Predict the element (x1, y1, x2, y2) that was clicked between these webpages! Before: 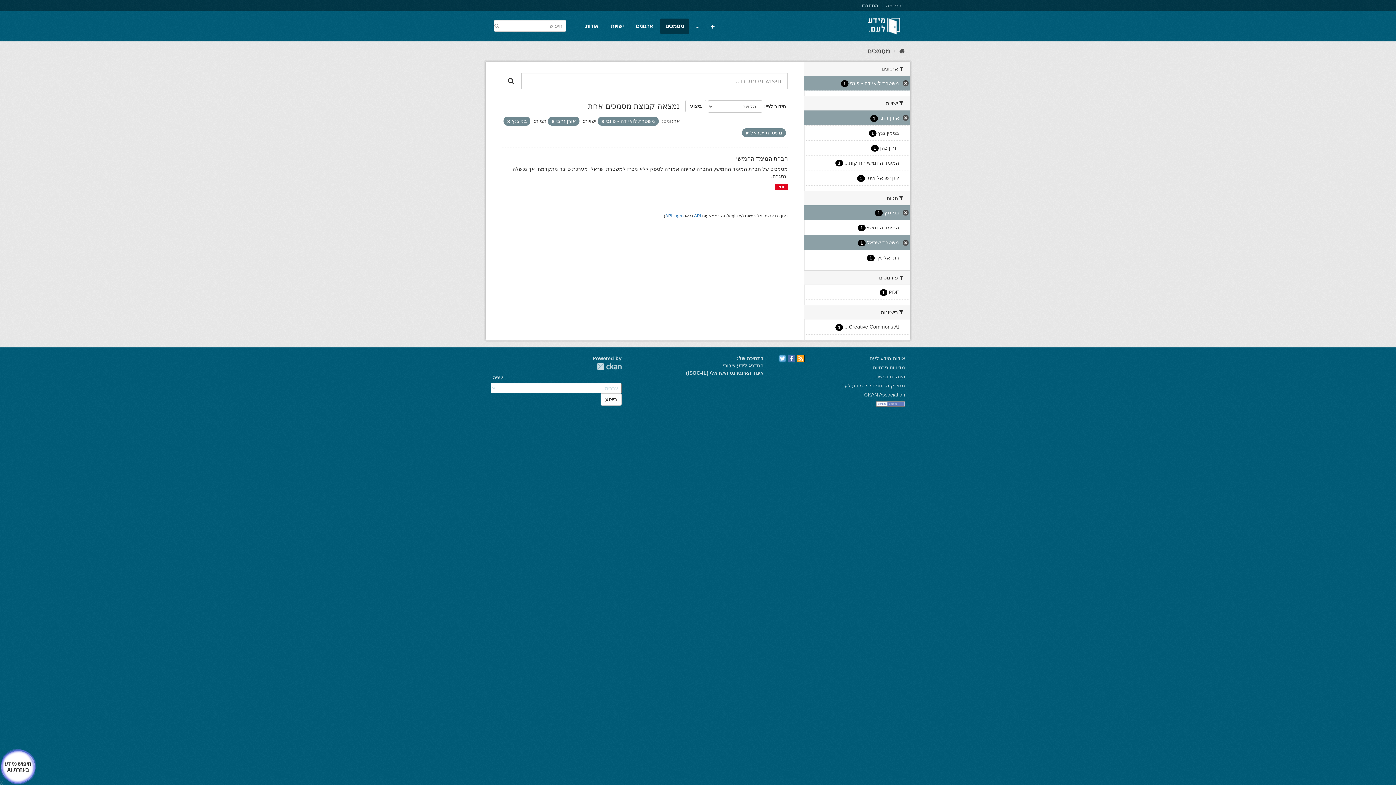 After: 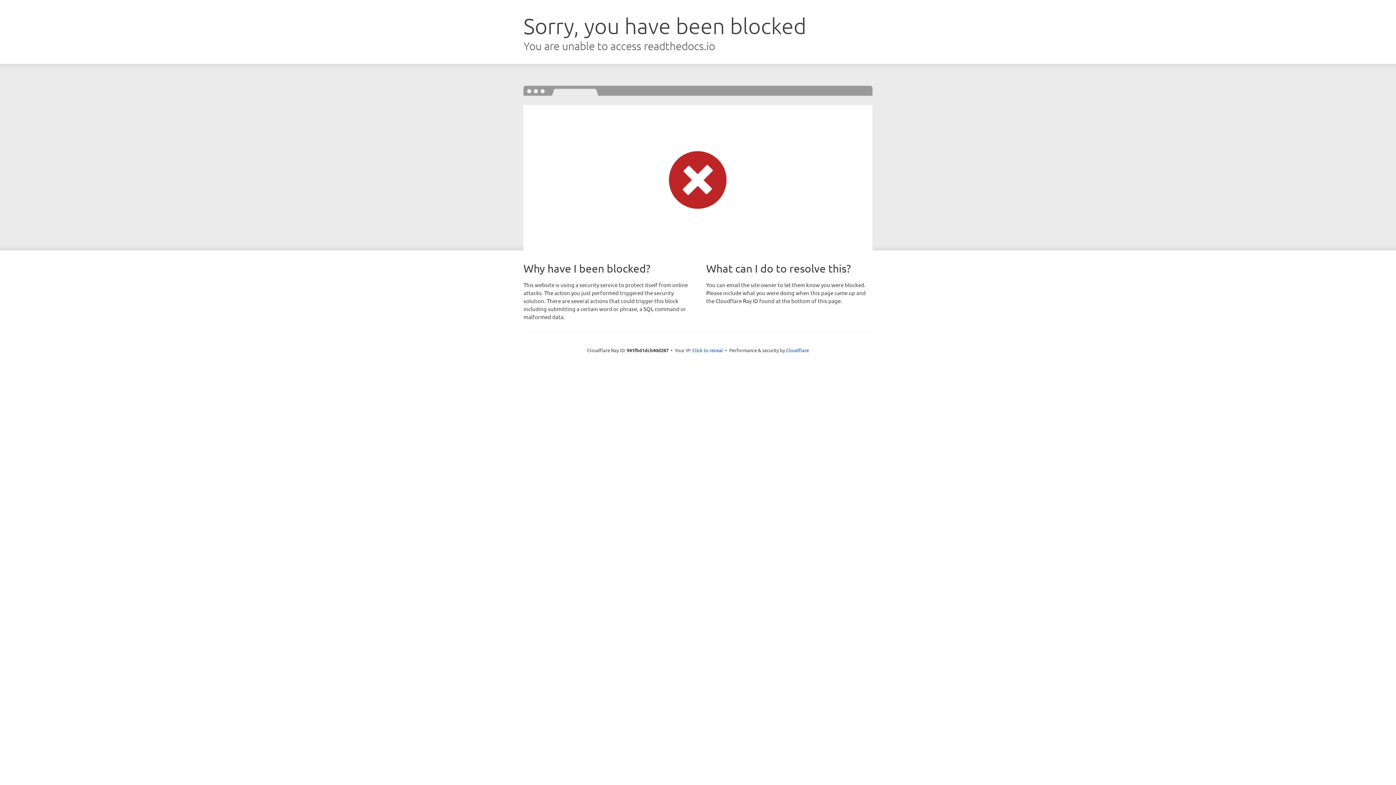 Action: bbox: (841, 382, 905, 388) label: ממשק הנתונים של מידע לעם